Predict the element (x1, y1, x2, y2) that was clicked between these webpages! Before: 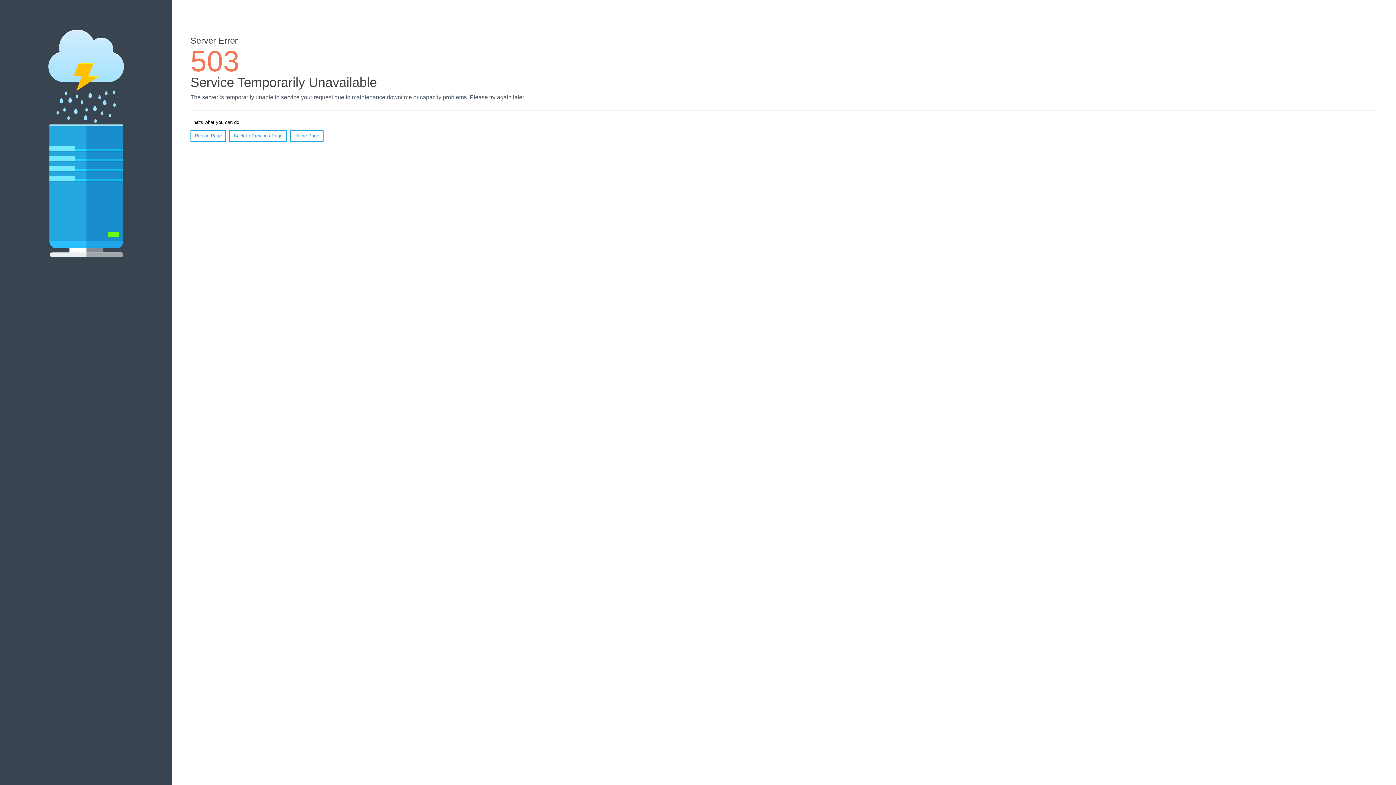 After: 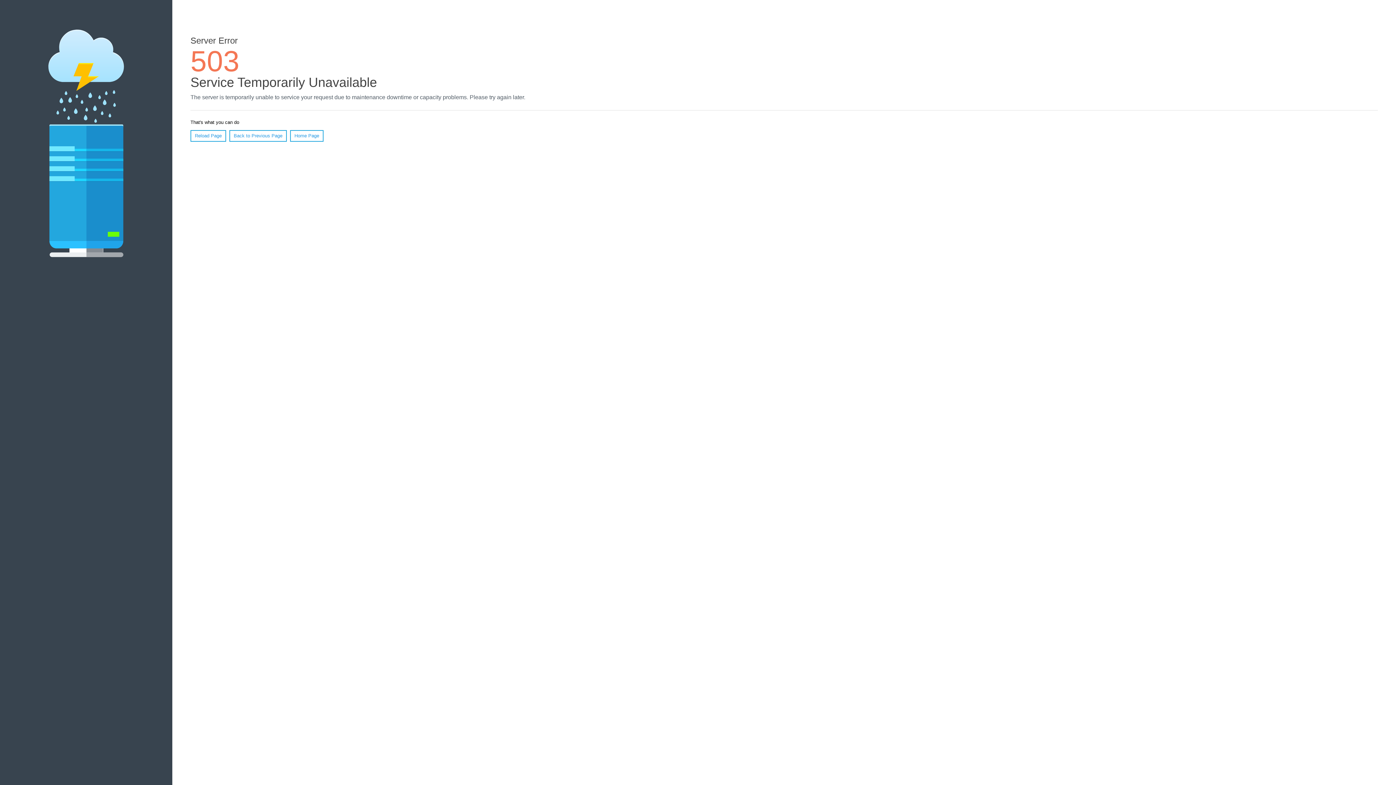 Action: label: Home Page bbox: (290, 130, 323, 141)